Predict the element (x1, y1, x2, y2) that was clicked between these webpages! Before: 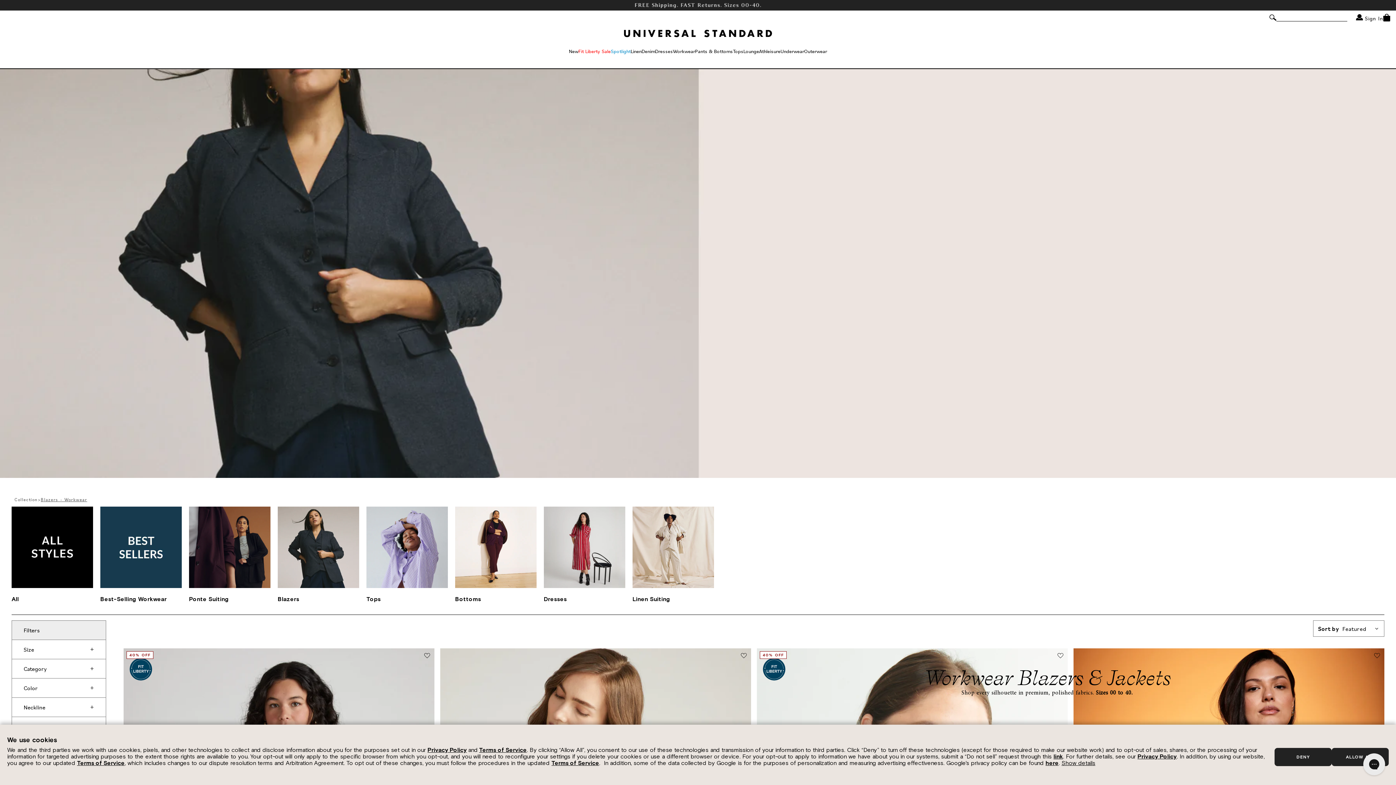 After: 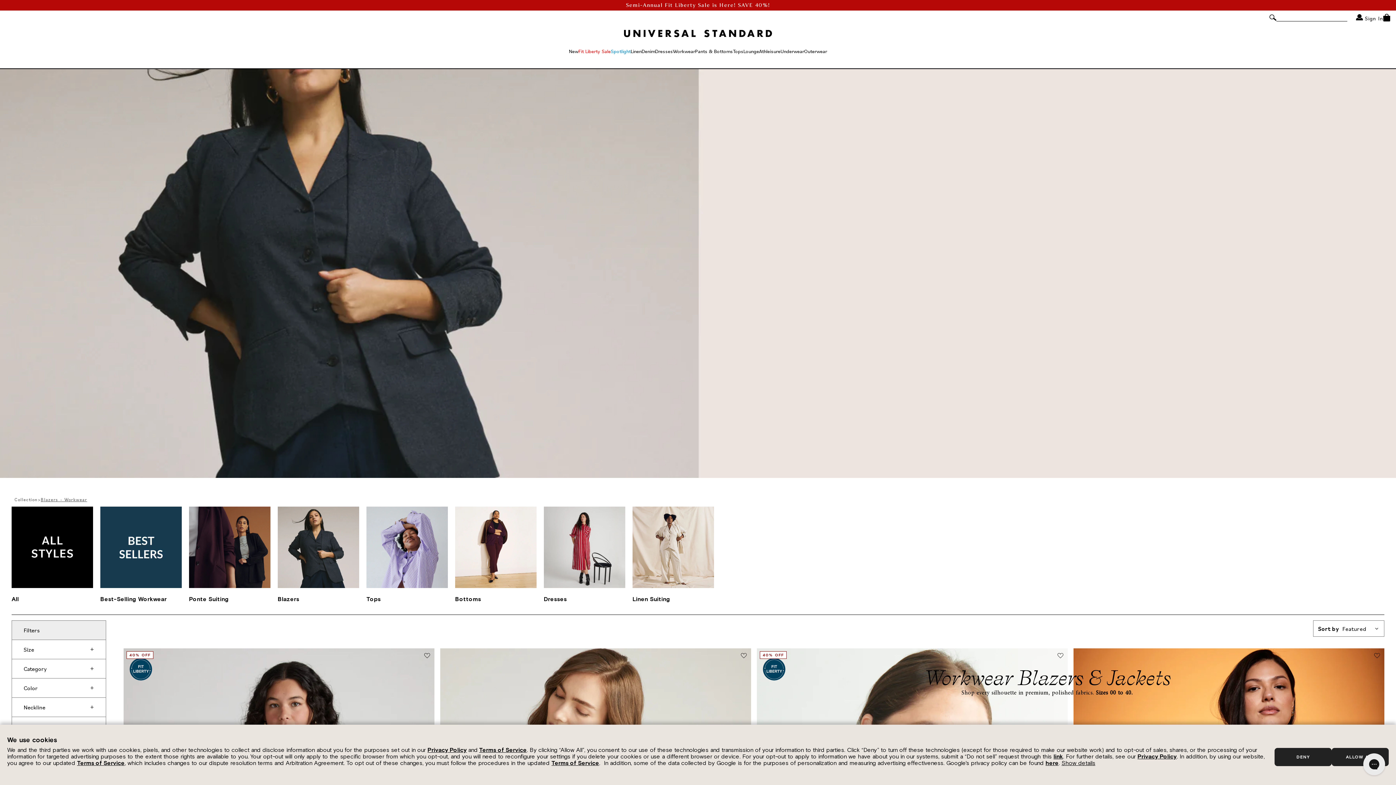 Action: label: link bbox: (1053, 753, 1063, 760)